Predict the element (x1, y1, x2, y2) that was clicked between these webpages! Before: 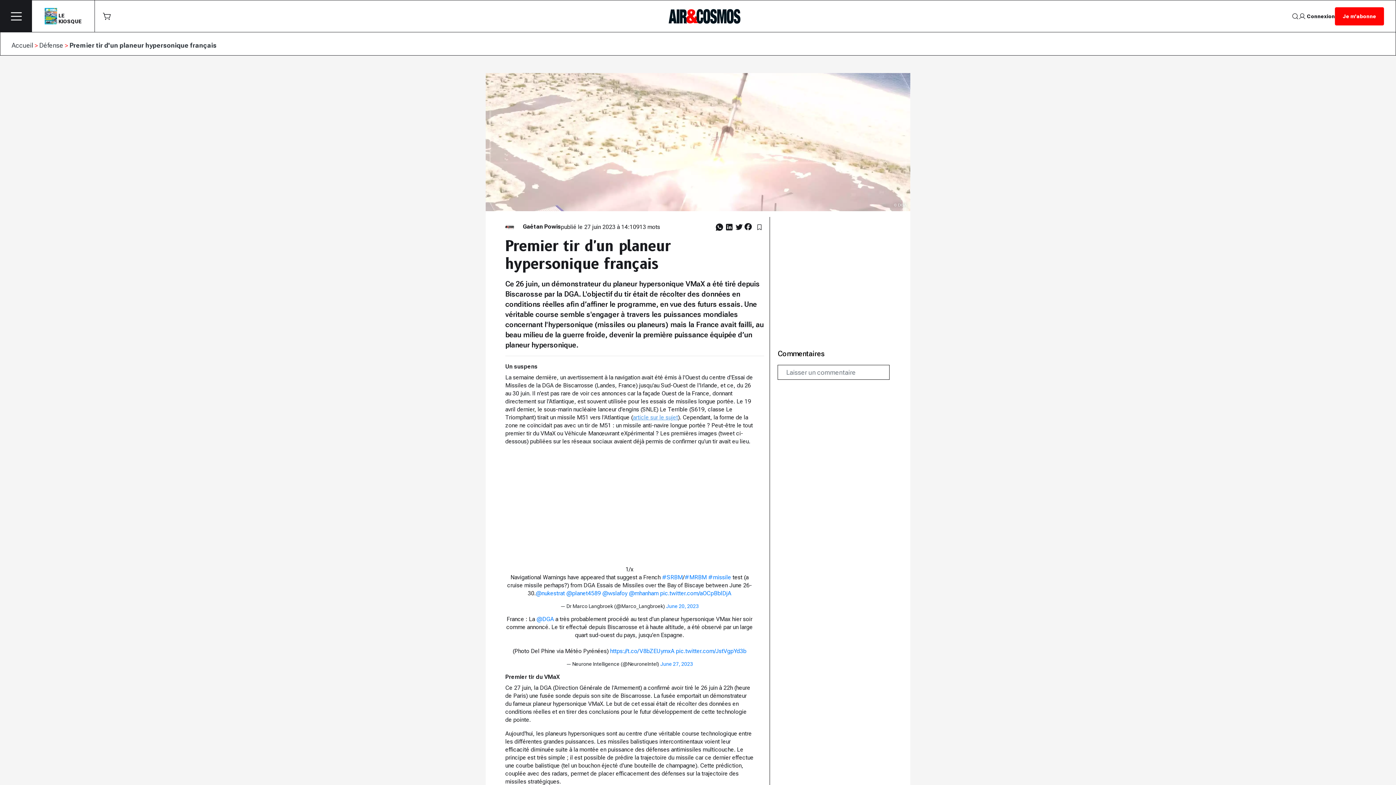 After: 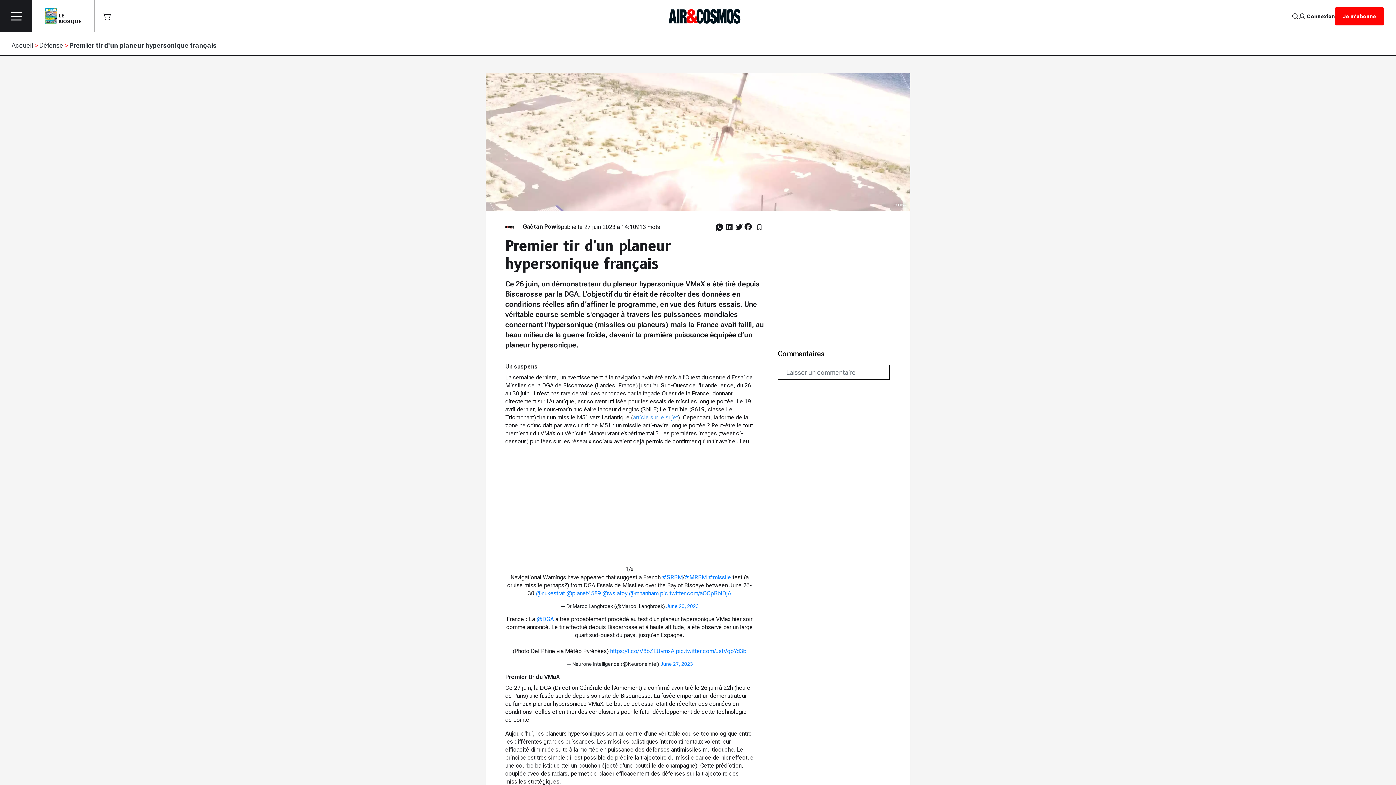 Action: bbox: (734, 222, 744, 231)